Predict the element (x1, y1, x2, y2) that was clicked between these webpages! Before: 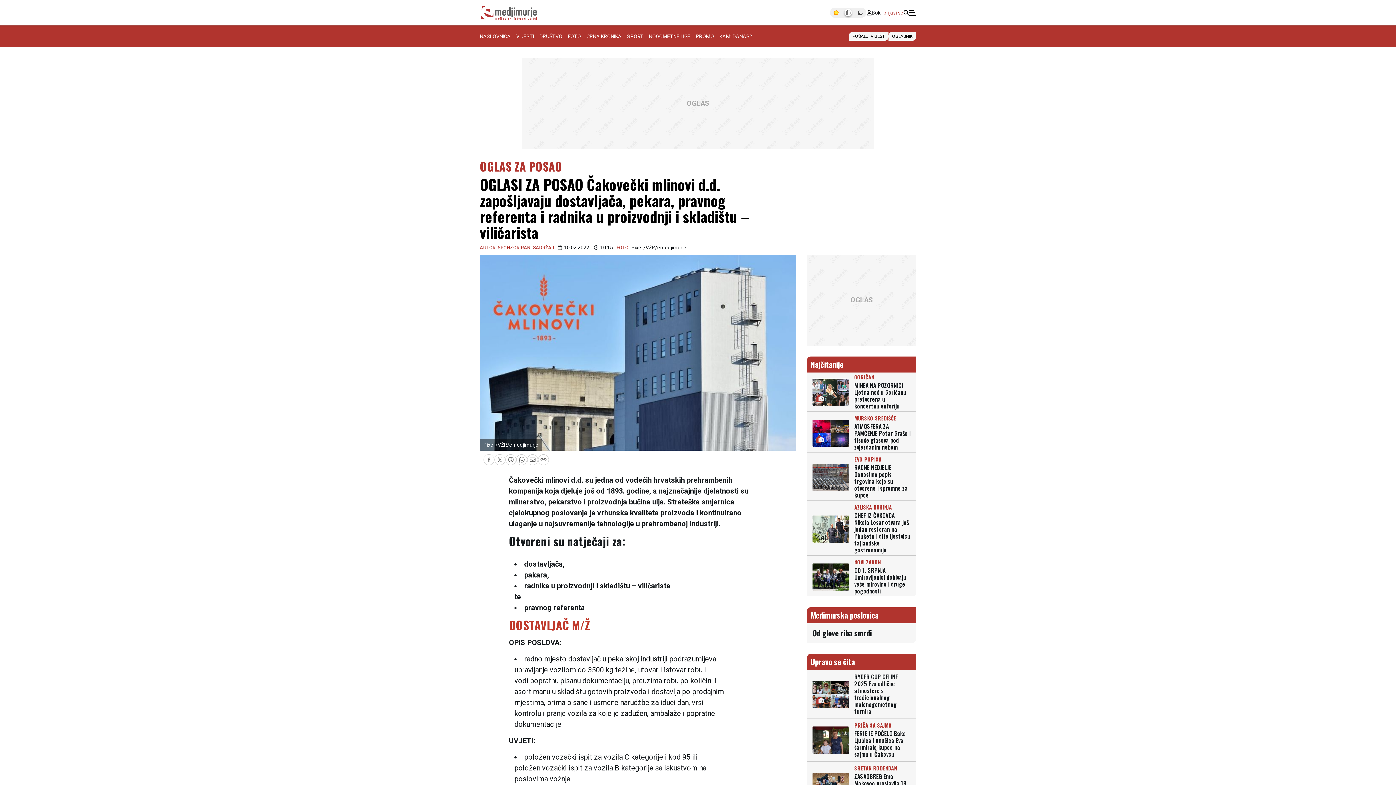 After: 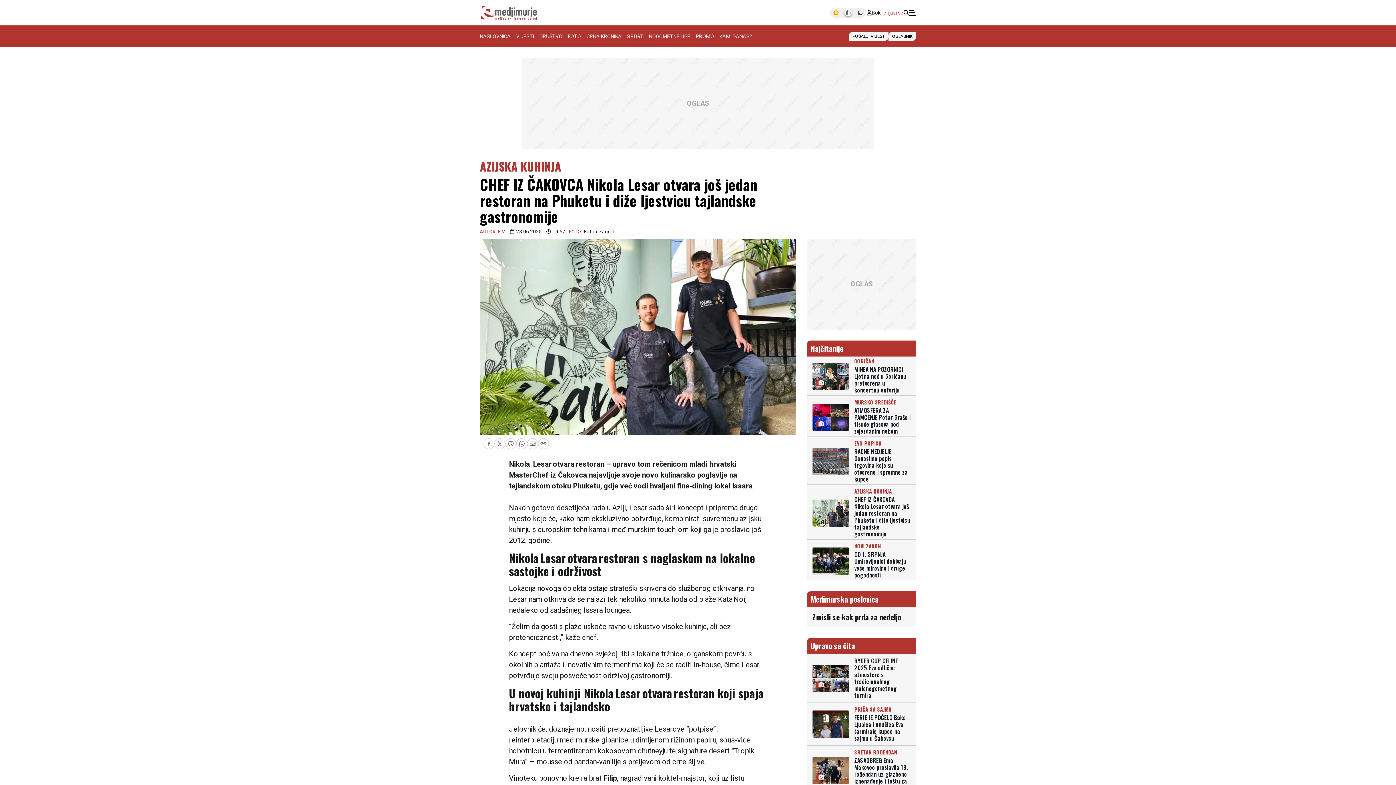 Action: label: Otvori: CHEF IZ ČAKOVCA Nikola Lesar otvara još jedan restoran na Phuketu i diže ljestvicu tajlandske gastronomije bbox: (812, 515, 849, 542)